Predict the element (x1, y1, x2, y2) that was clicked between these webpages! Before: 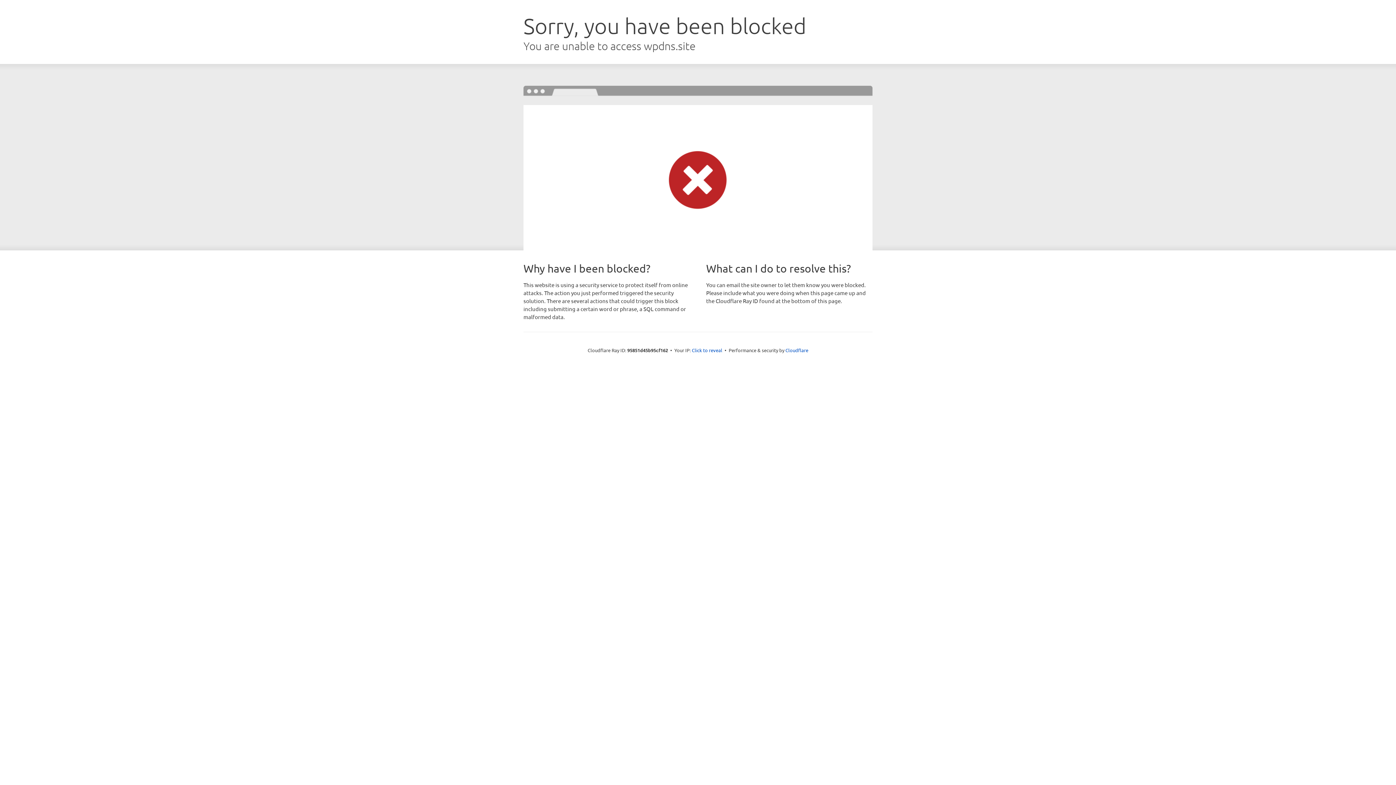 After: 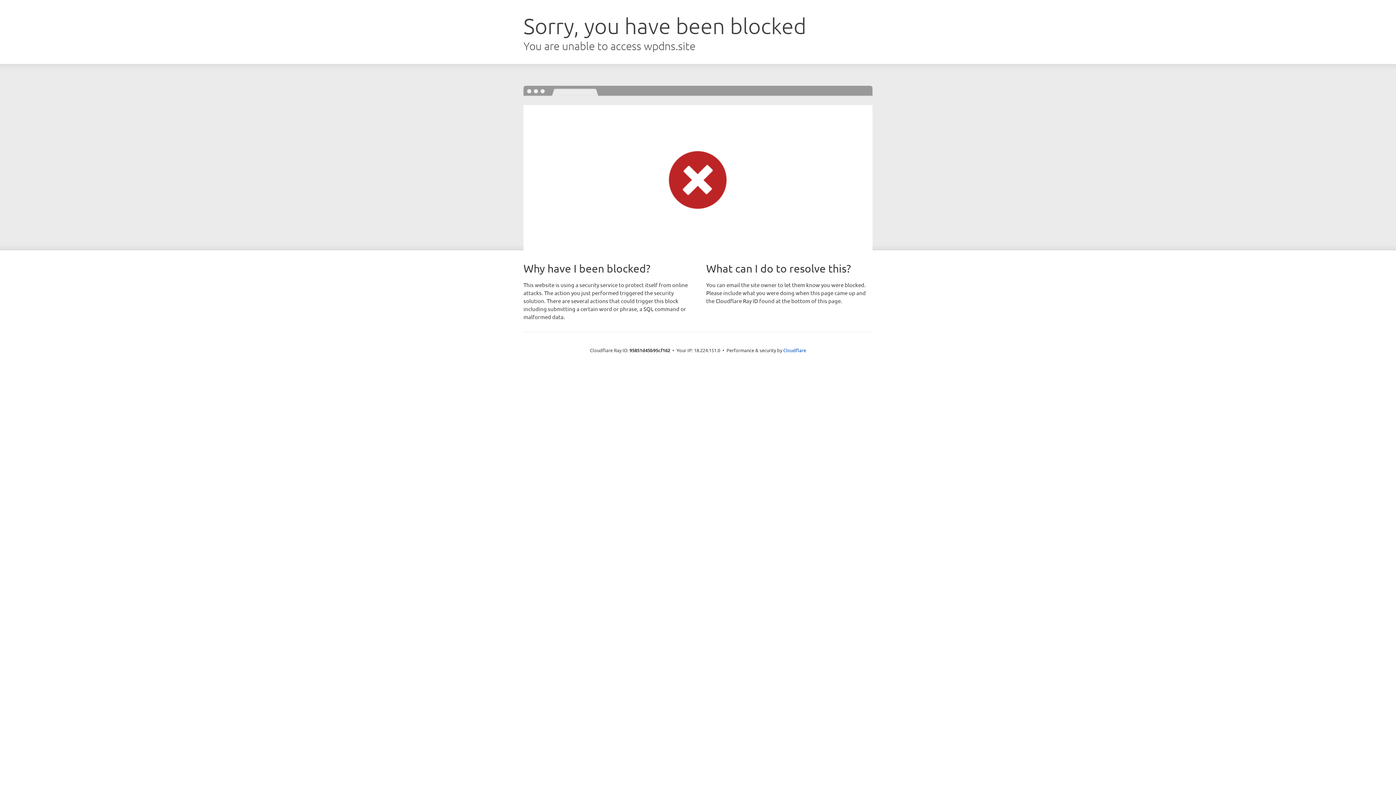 Action: label: Click to reveal bbox: (692, 346, 722, 353)